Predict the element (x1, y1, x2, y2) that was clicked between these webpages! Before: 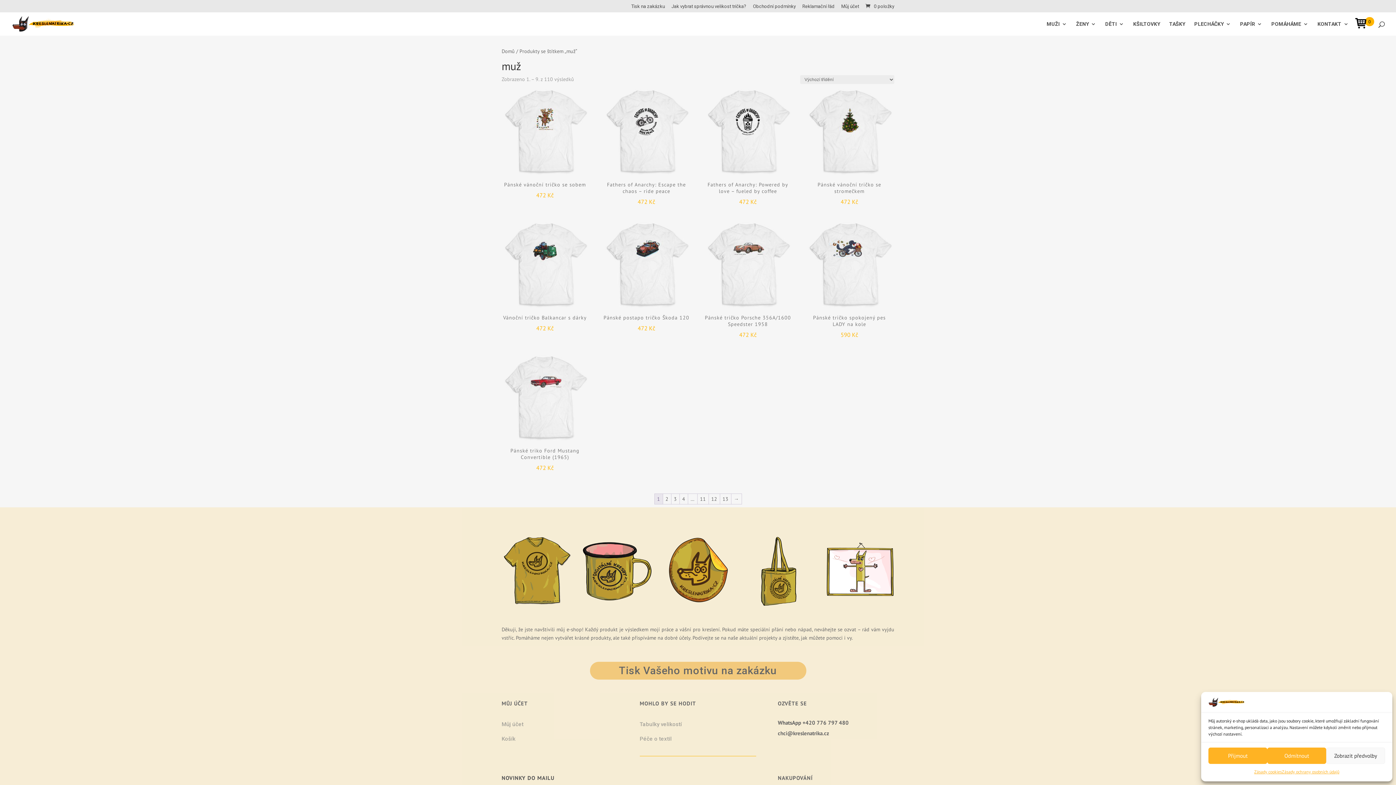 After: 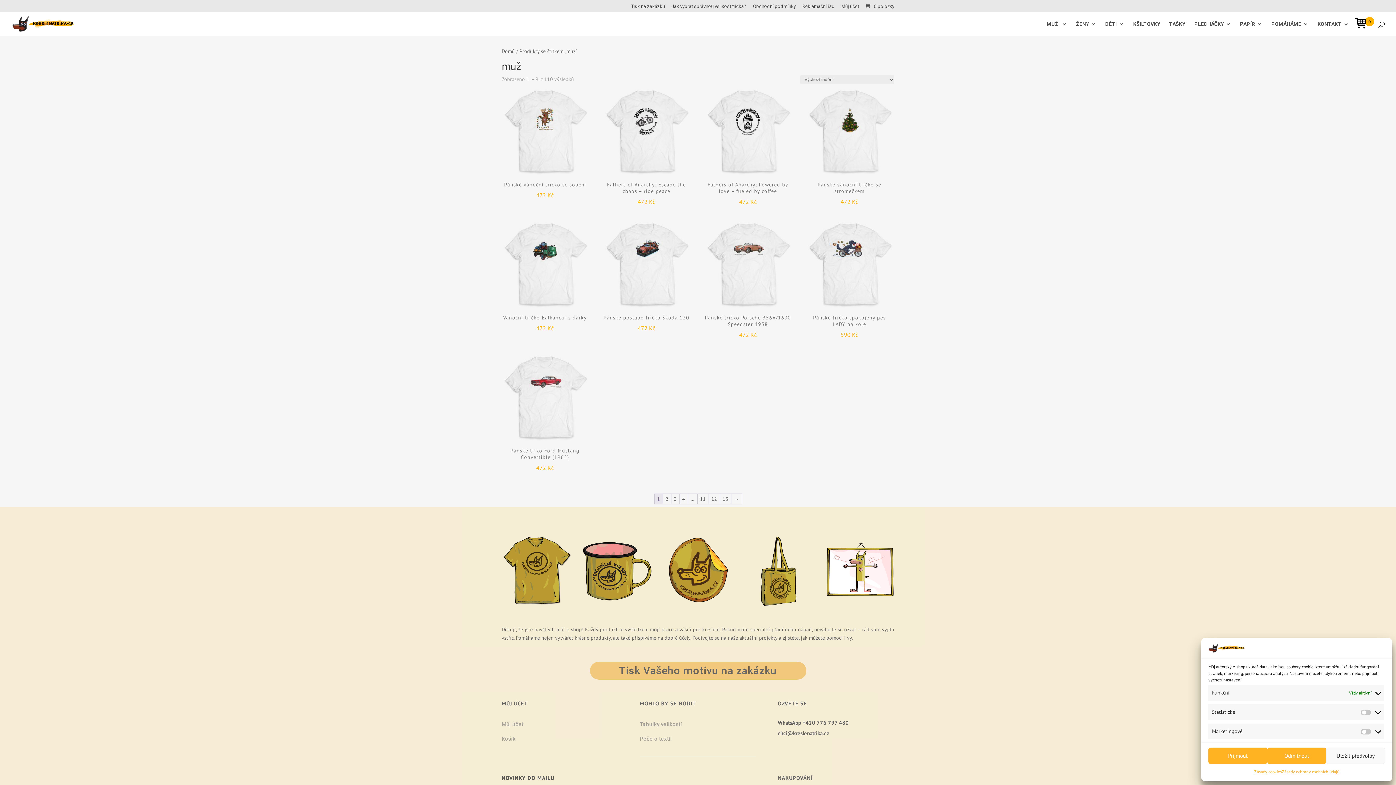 Action: label: Zobrazit předvolby bbox: (1326, 748, 1385, 764)